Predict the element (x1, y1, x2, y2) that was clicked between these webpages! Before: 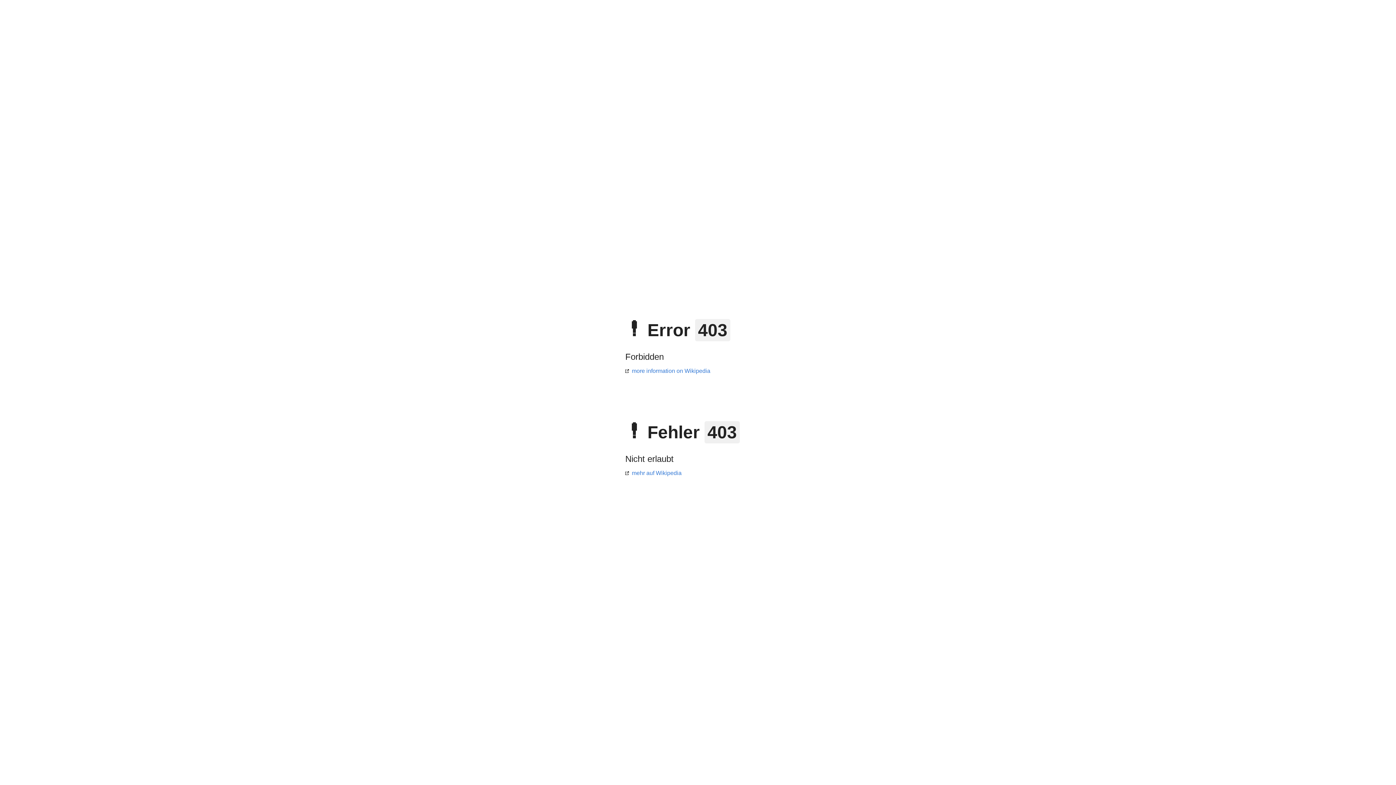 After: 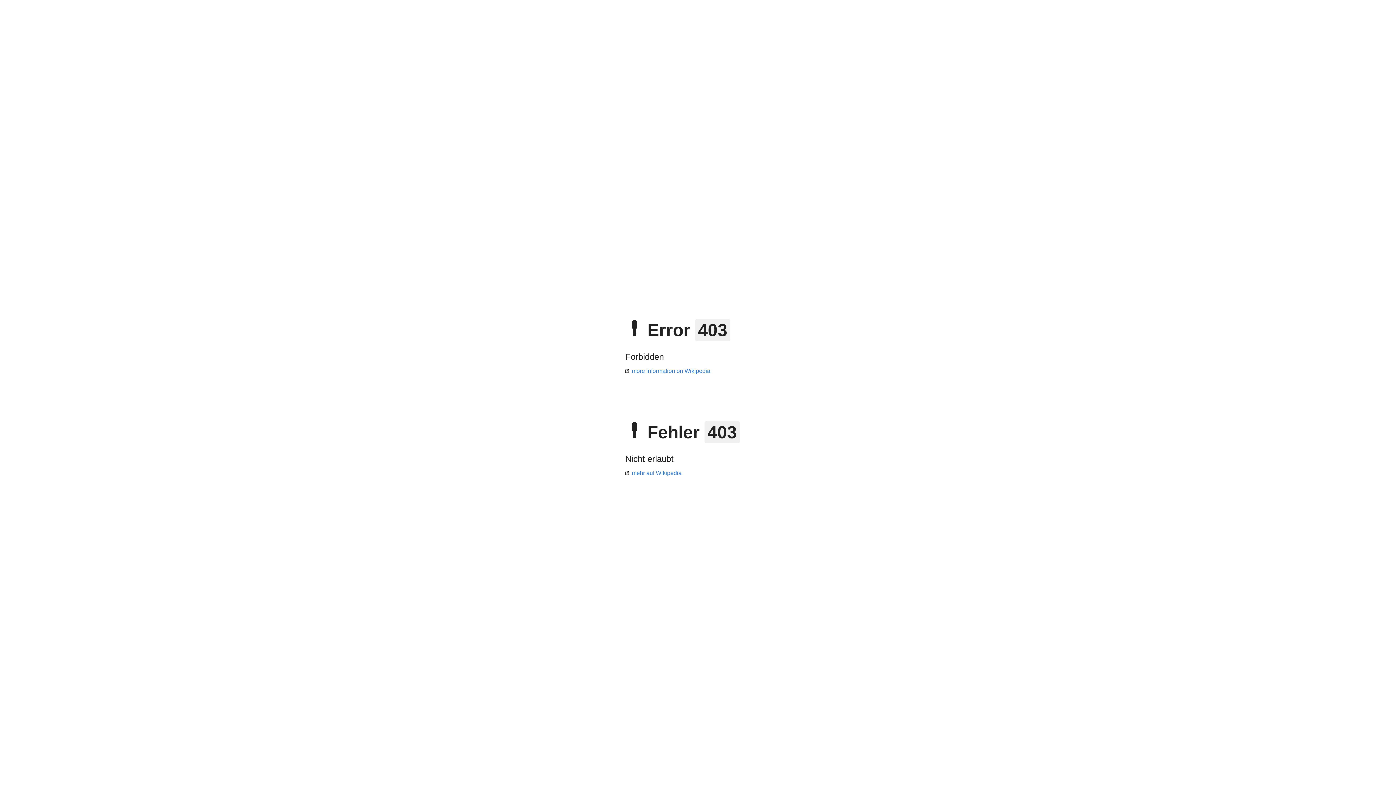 Action: label: mehr auf Wikipedia bbox: (625, 470, 681, 476)